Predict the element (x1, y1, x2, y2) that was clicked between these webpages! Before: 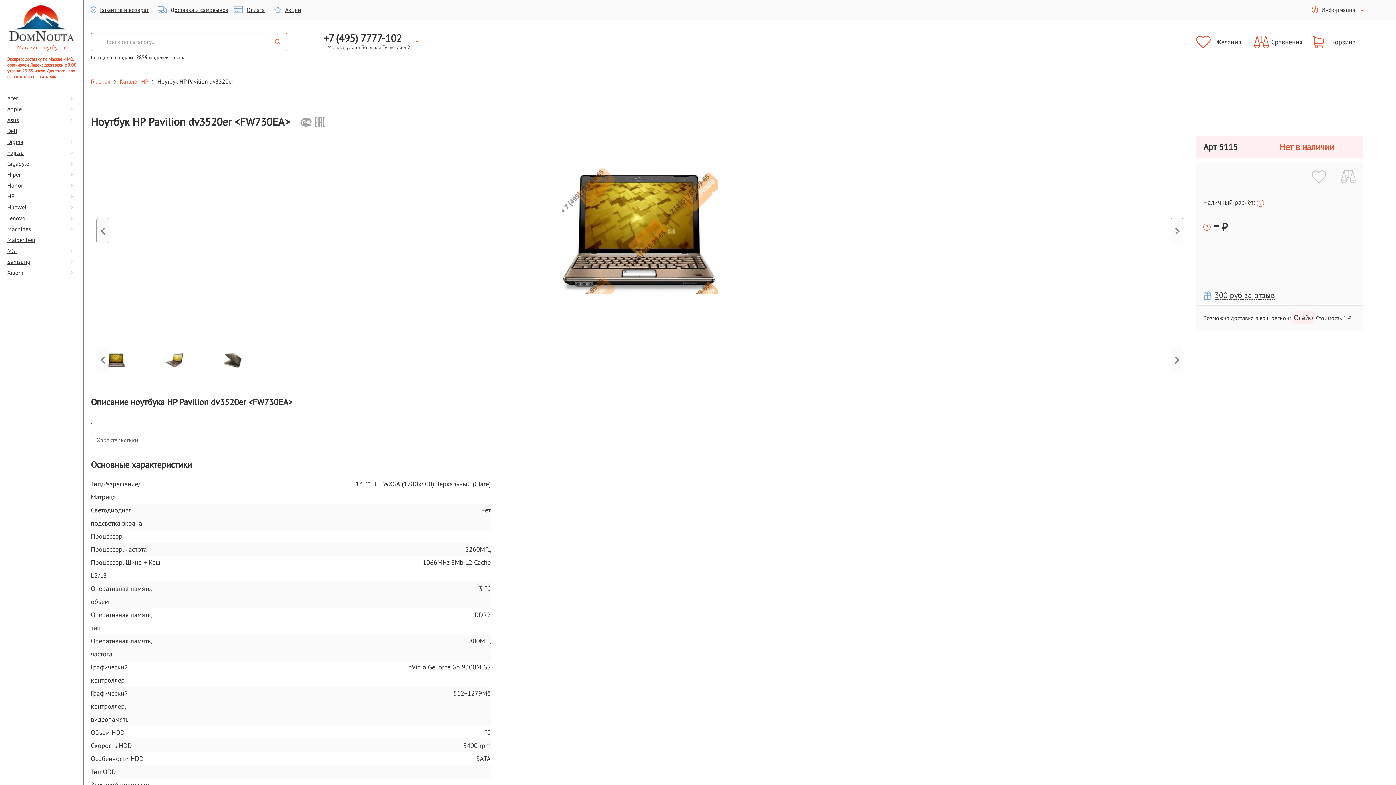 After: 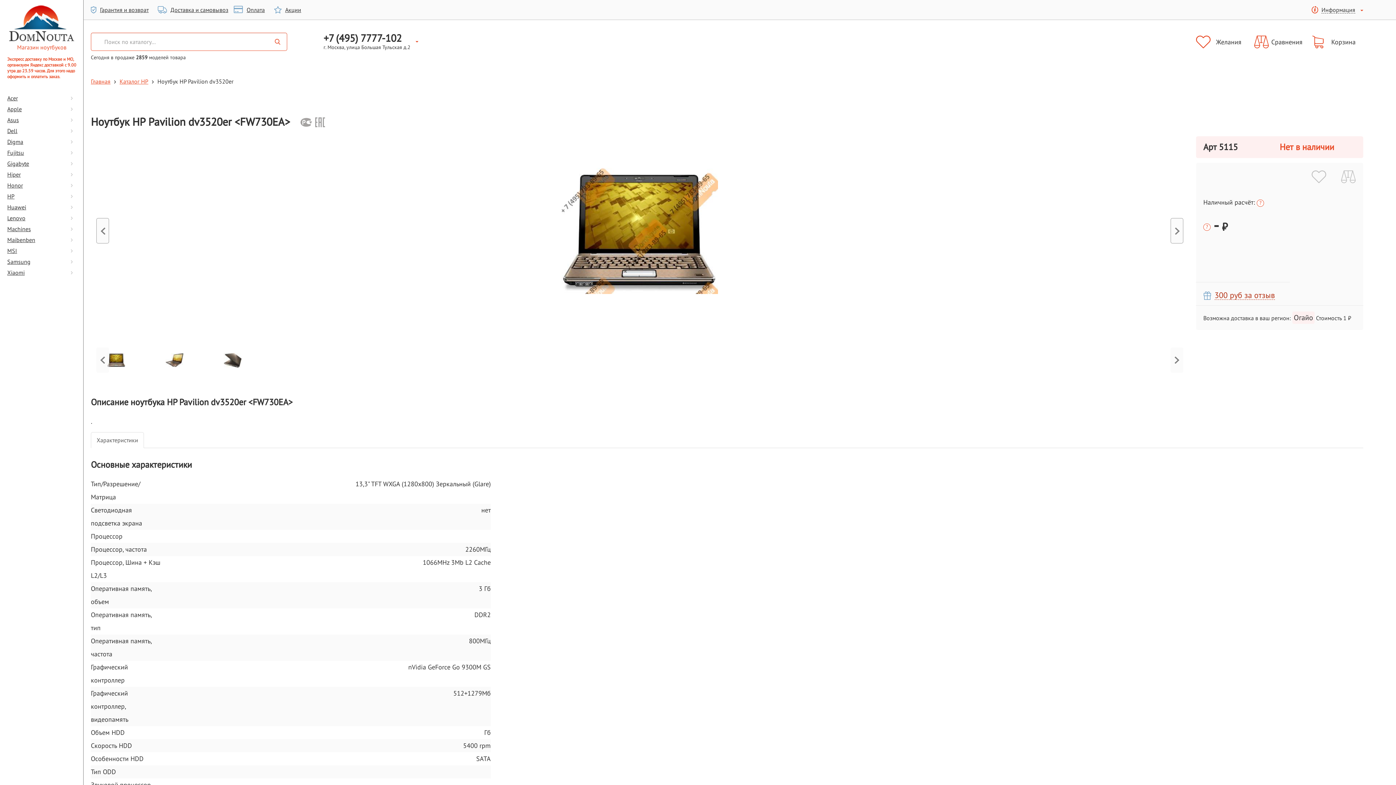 Action: label: 300 руб за отзыв bbox: (1203, 286, 1264, 305)